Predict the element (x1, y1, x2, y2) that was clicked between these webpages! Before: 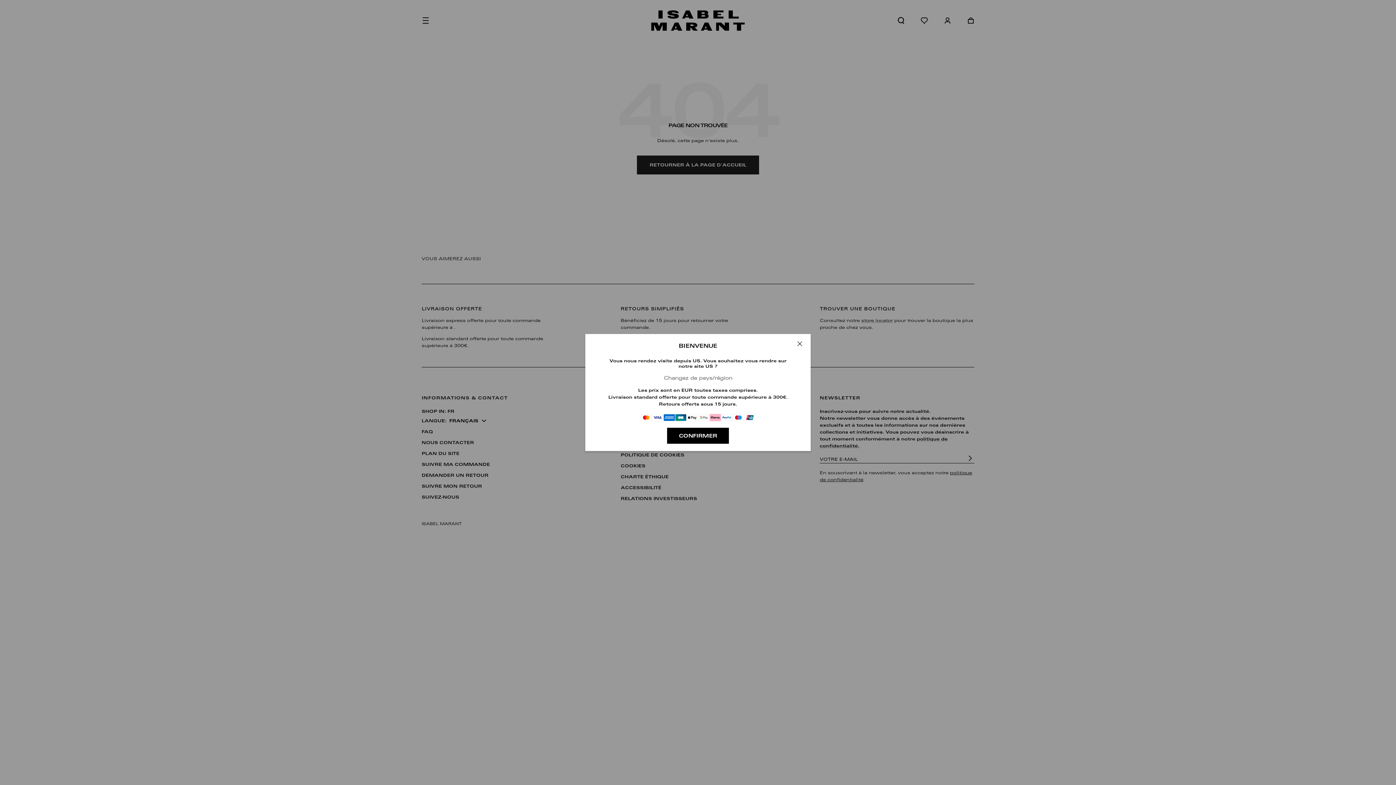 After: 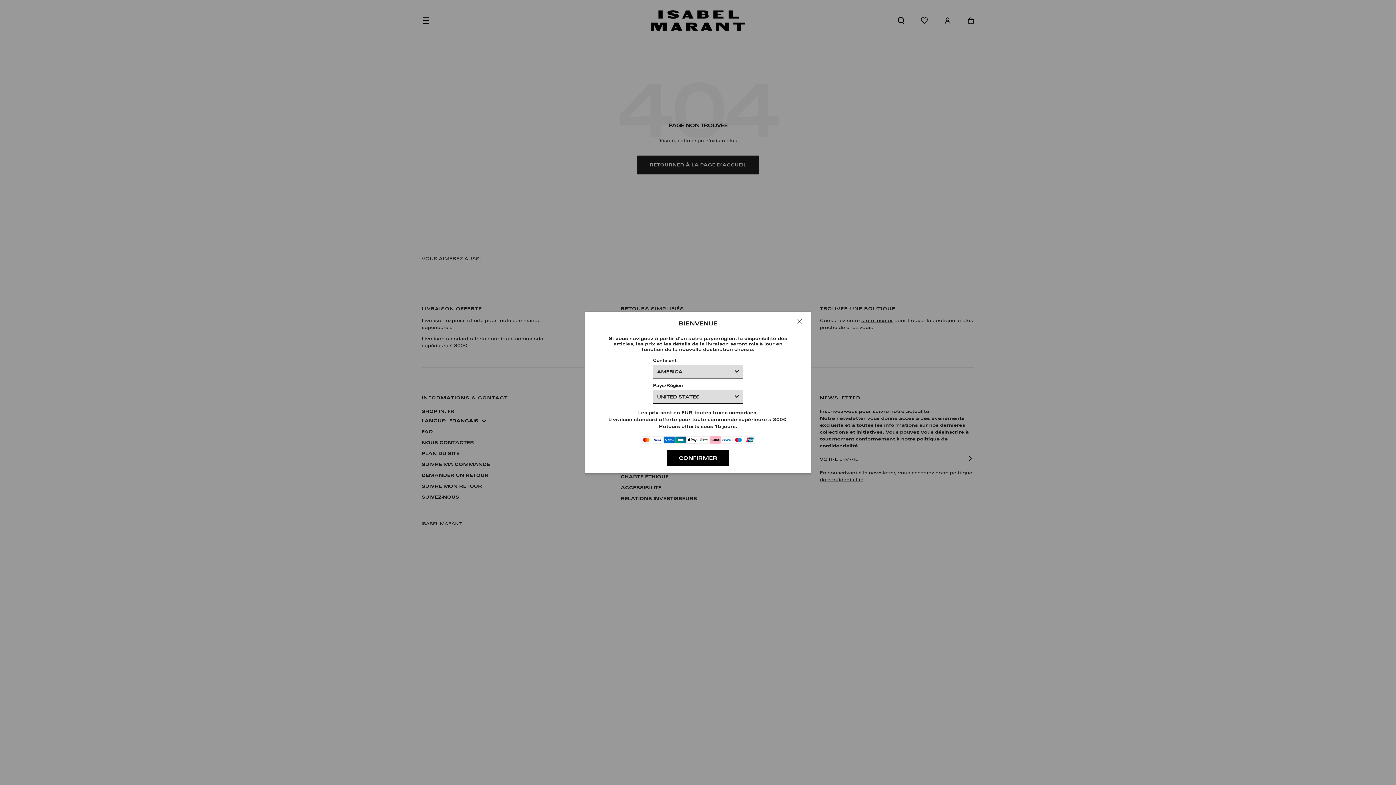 Action: label: Changez de pays/région bbox: (608, 374, 788, 381)